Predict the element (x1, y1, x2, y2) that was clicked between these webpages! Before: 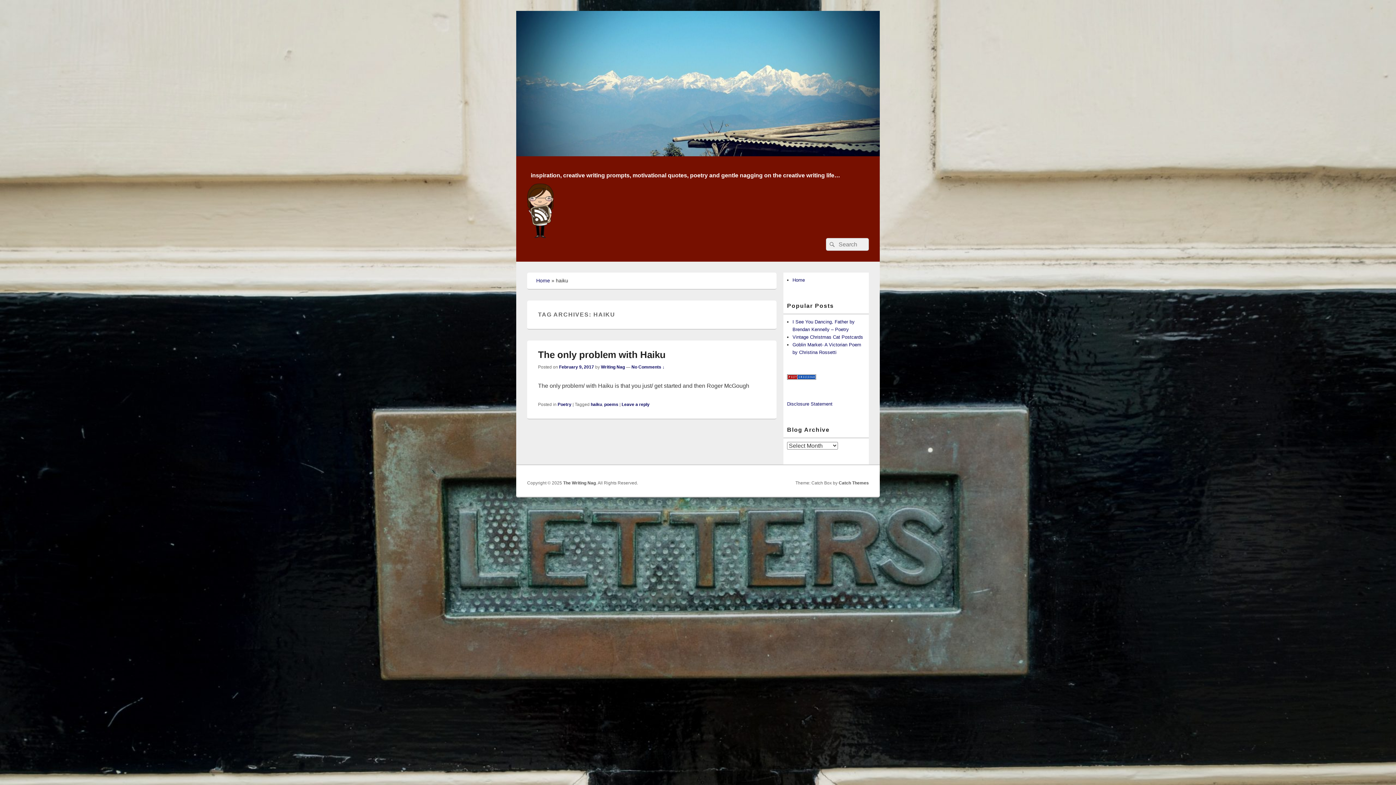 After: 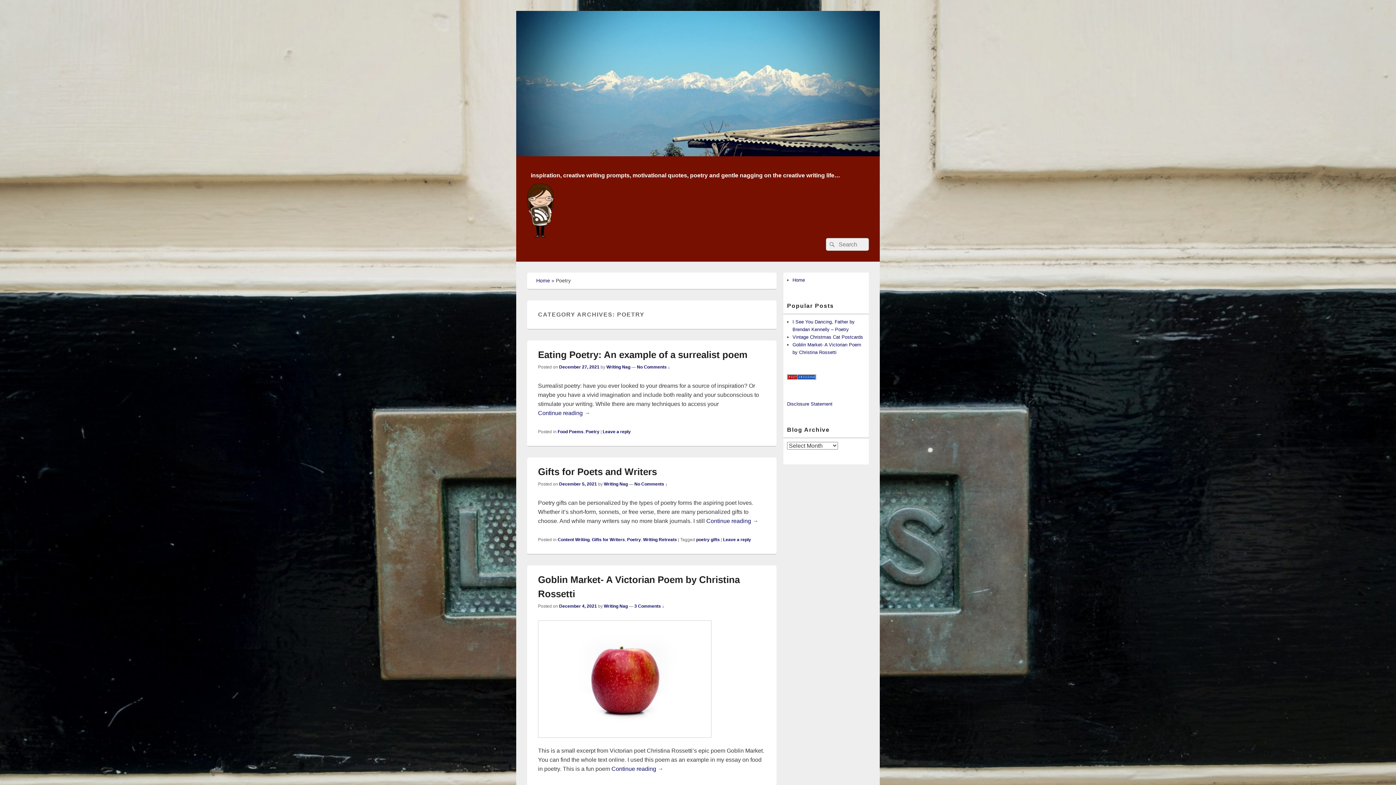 Action: label: Poetry bbox: (557, 402, 571, 407)